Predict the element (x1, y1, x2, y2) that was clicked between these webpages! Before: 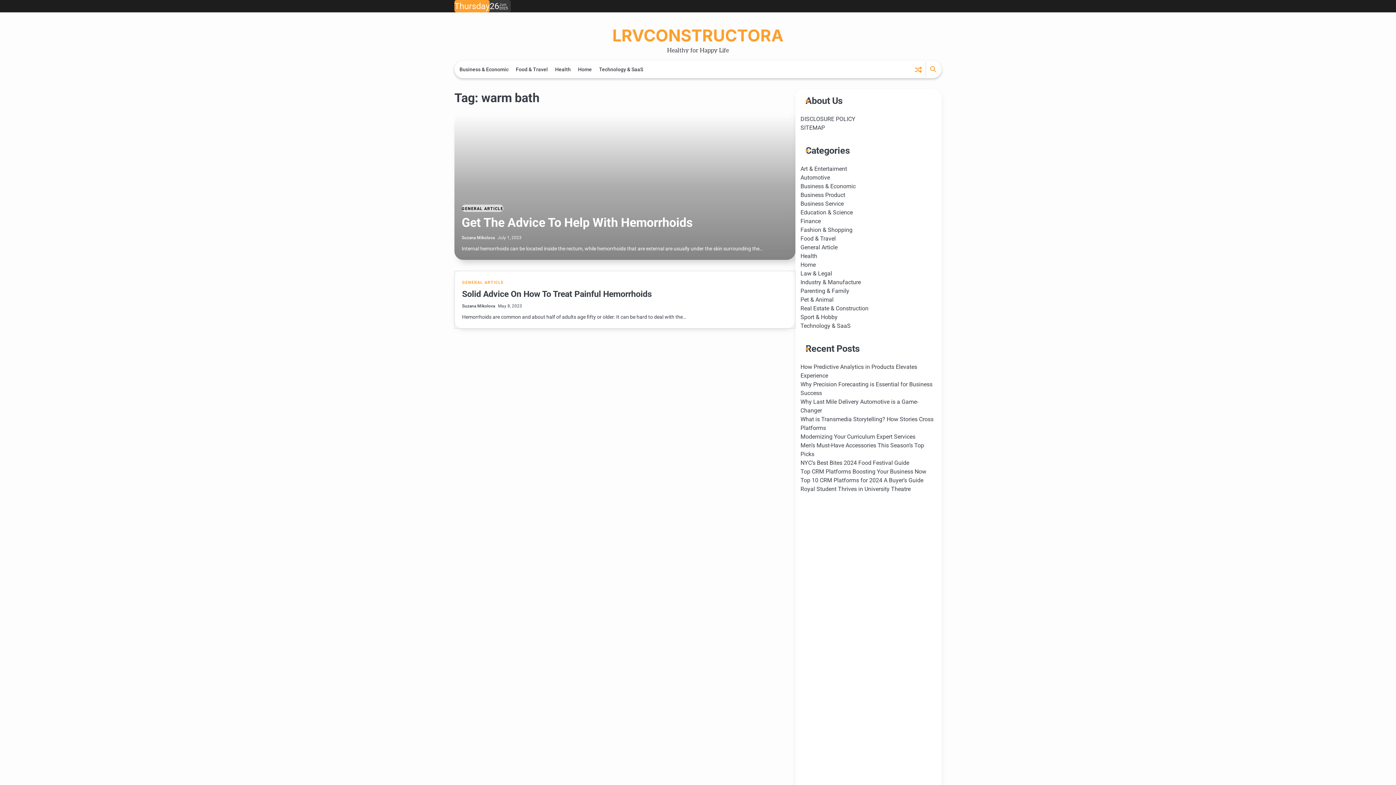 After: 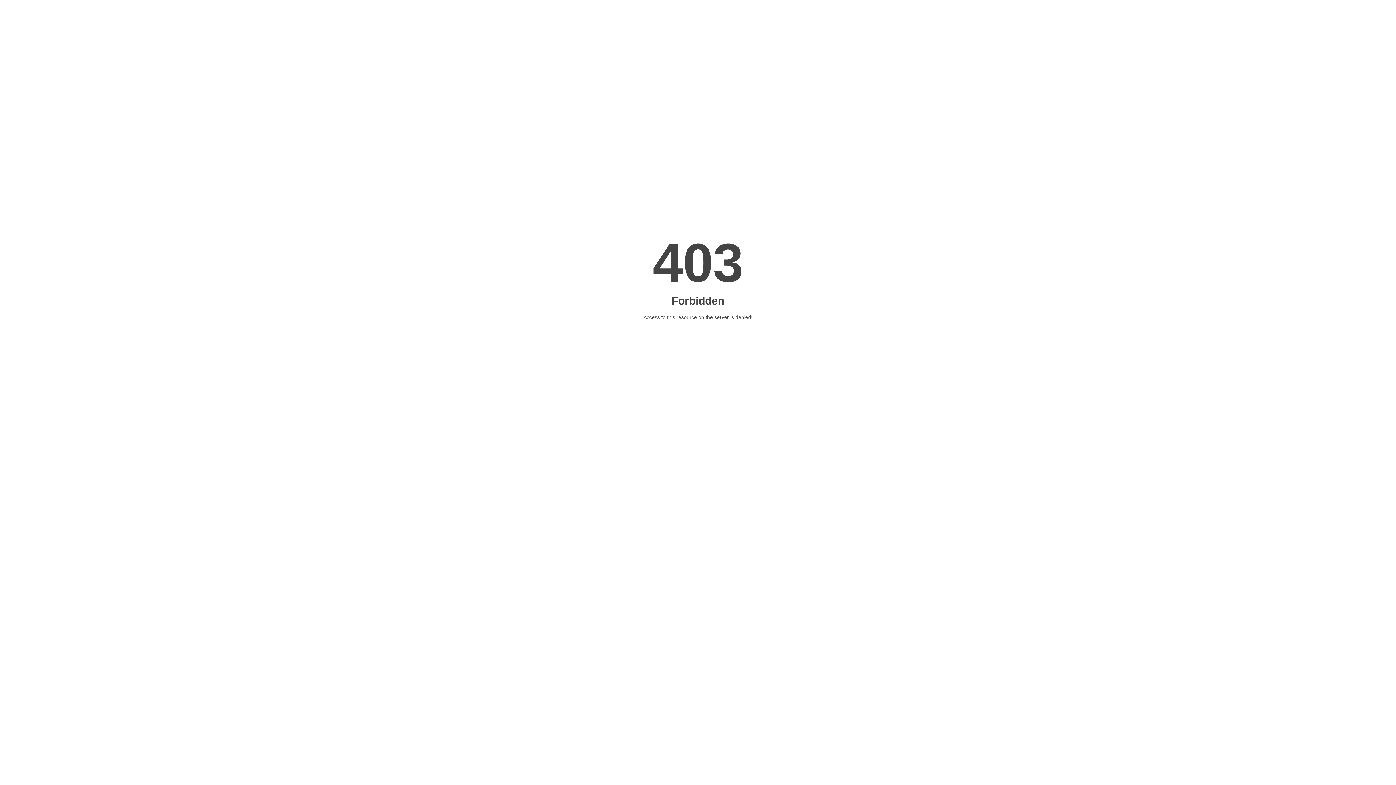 Action: bbox: (800, 742, 861, 749) label: app development dubai